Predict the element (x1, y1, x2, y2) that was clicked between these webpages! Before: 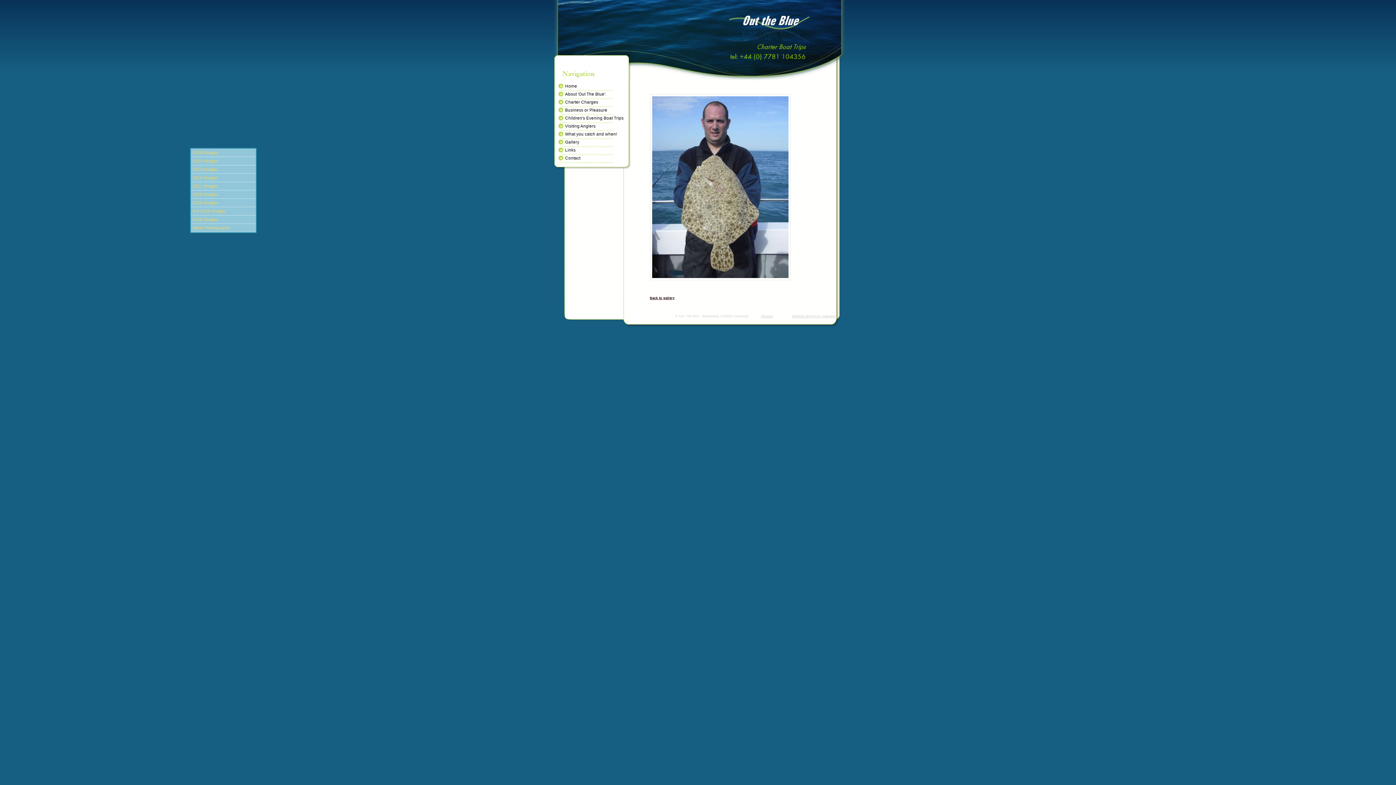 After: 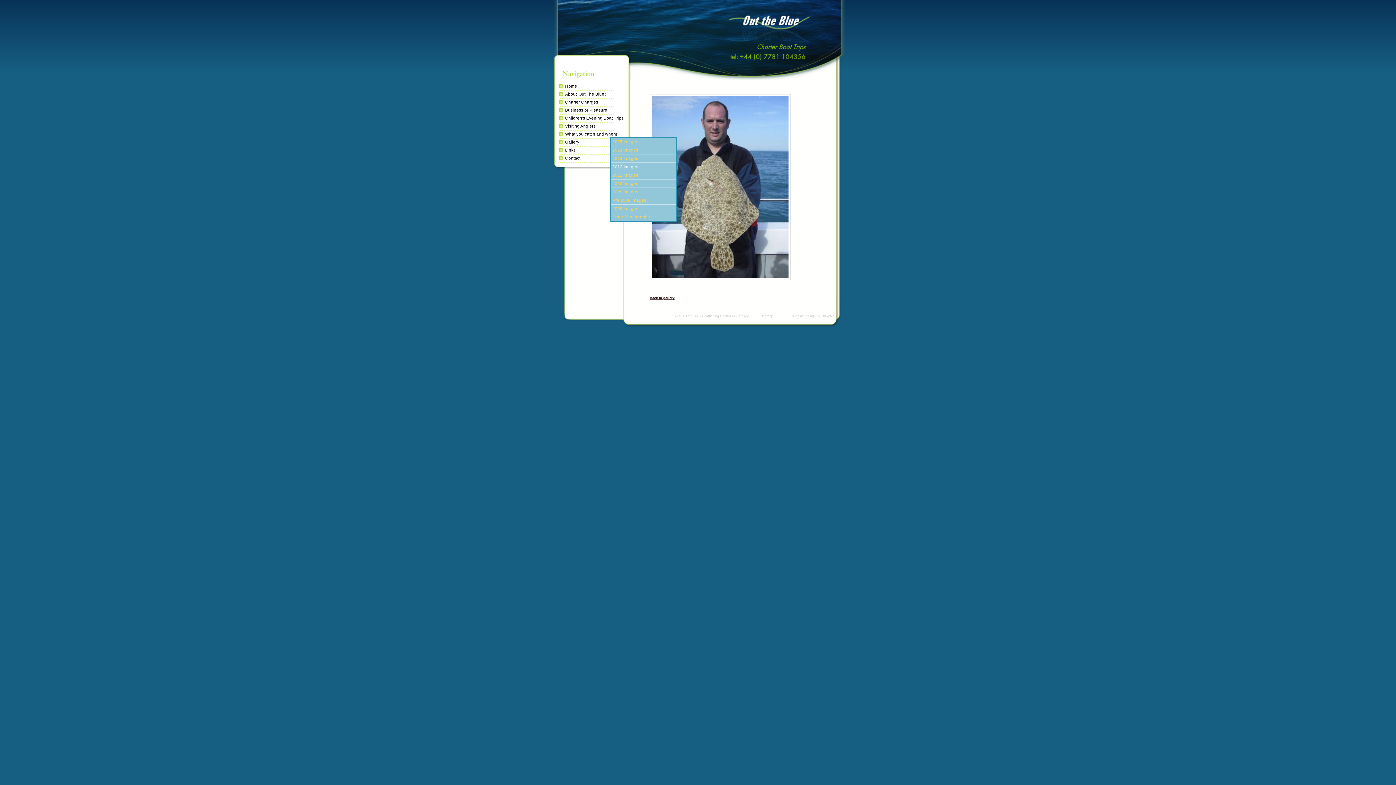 Action: label: 2012 Images bbox: (190, 173, 255, 181)